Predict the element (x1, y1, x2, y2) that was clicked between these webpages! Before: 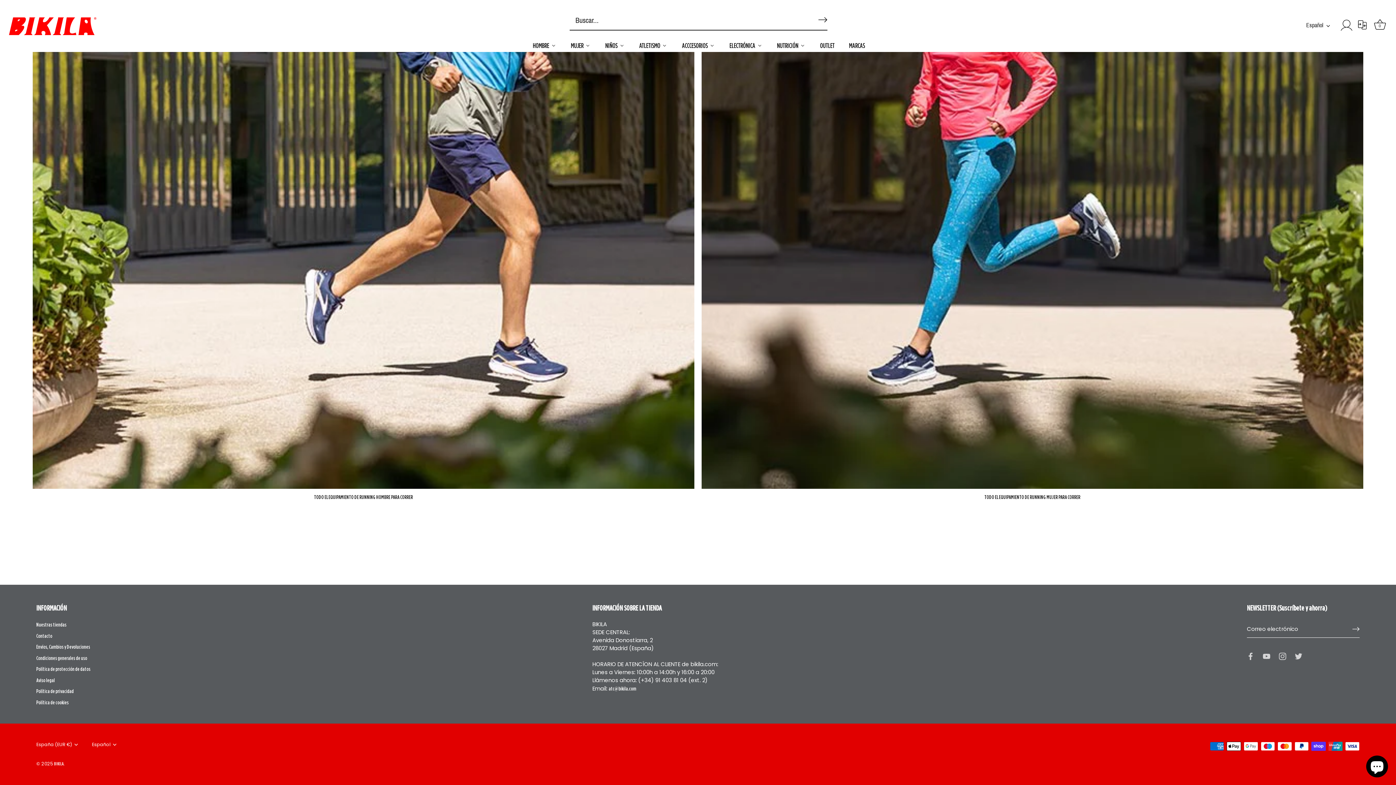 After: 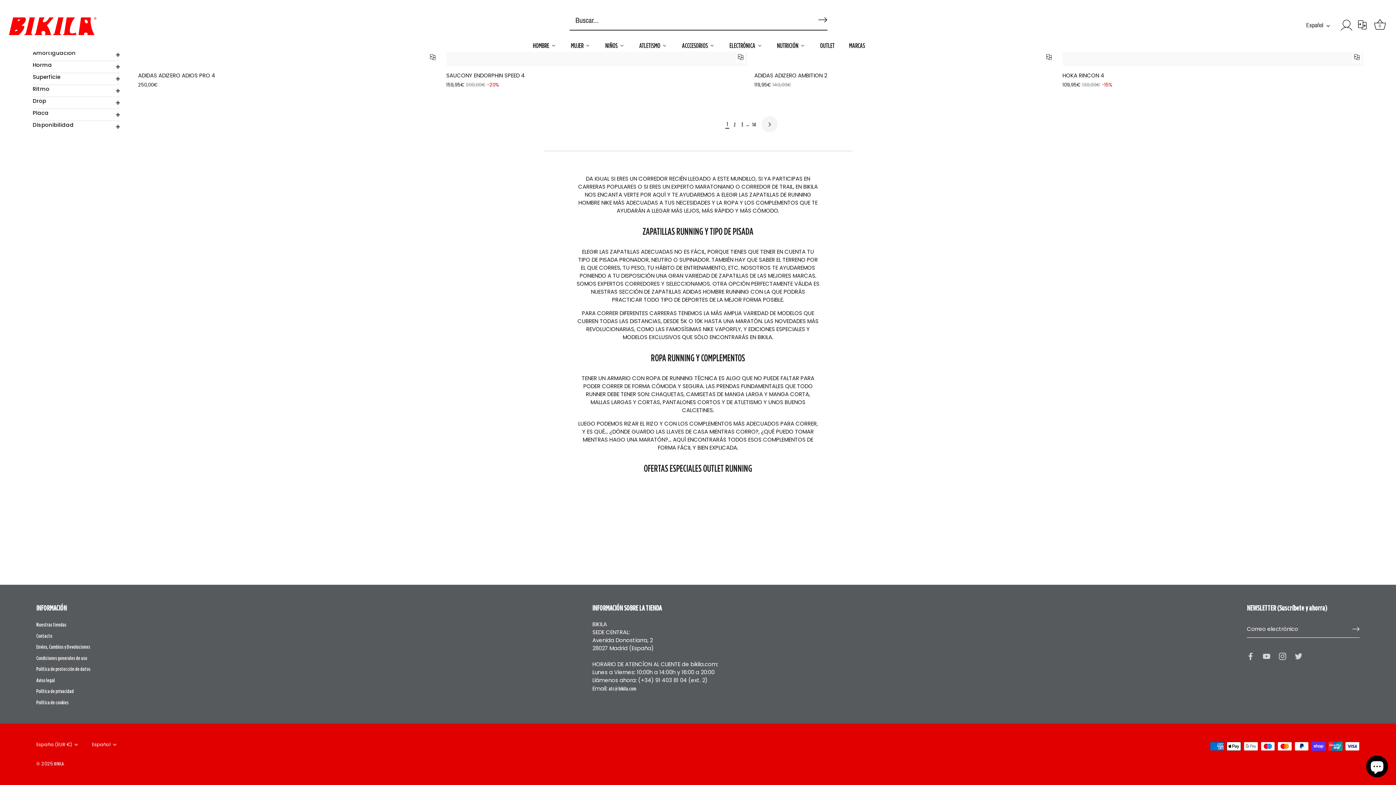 Action: label: TODO EL EQUIPAMIENTO DE RUNNING HOMBRE PARA CORRER bbox: (32, 195, 694, 857)